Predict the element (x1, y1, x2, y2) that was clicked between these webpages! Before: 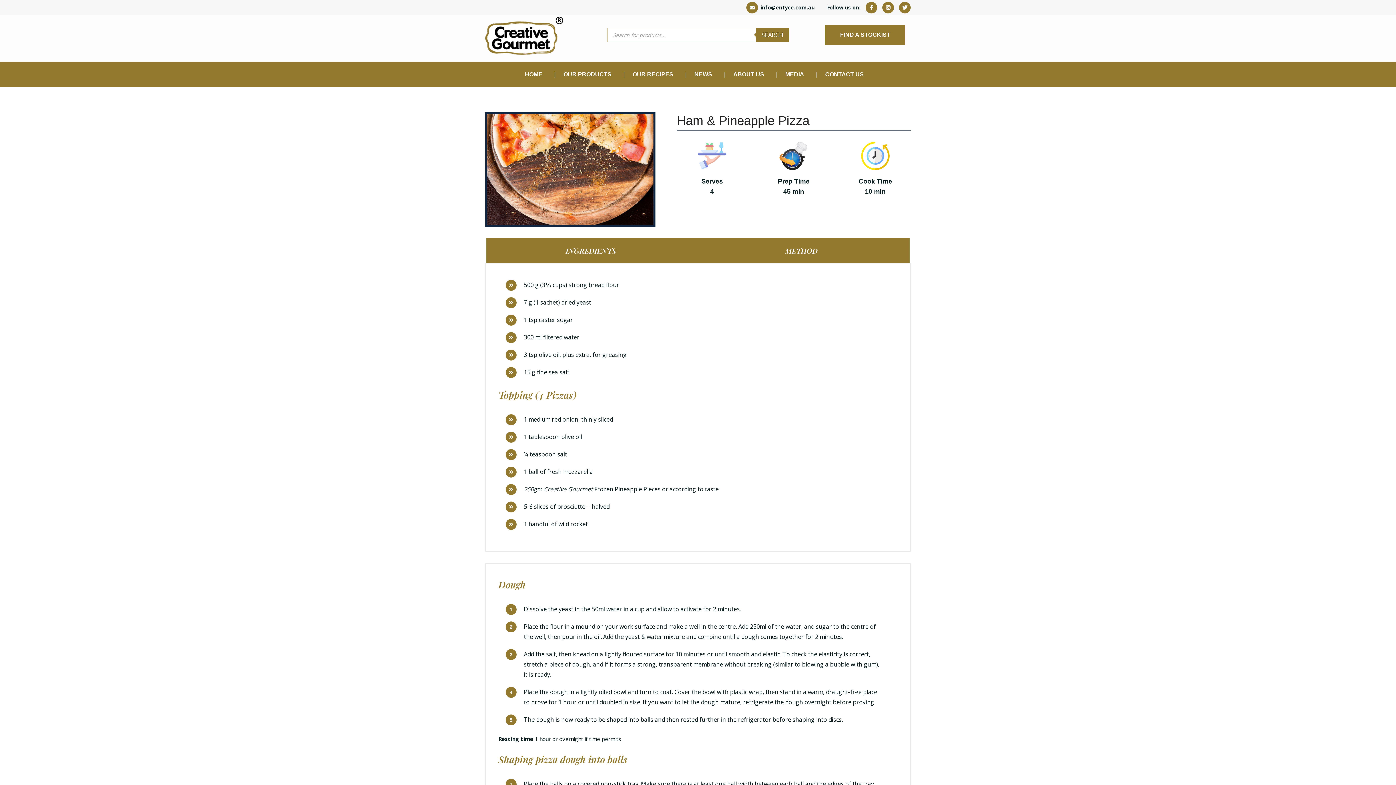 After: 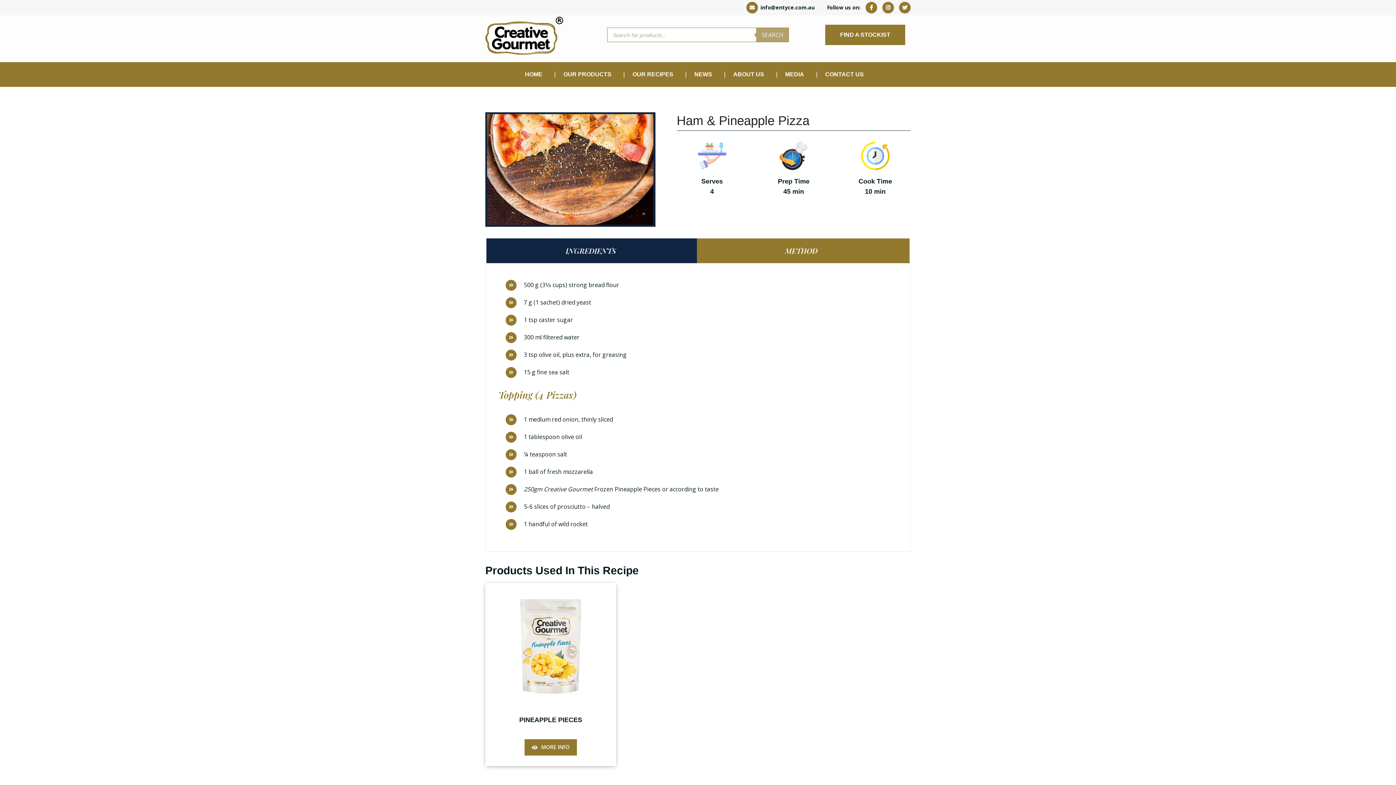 Action: bbox: (756, 27, 789, 42) label: Search